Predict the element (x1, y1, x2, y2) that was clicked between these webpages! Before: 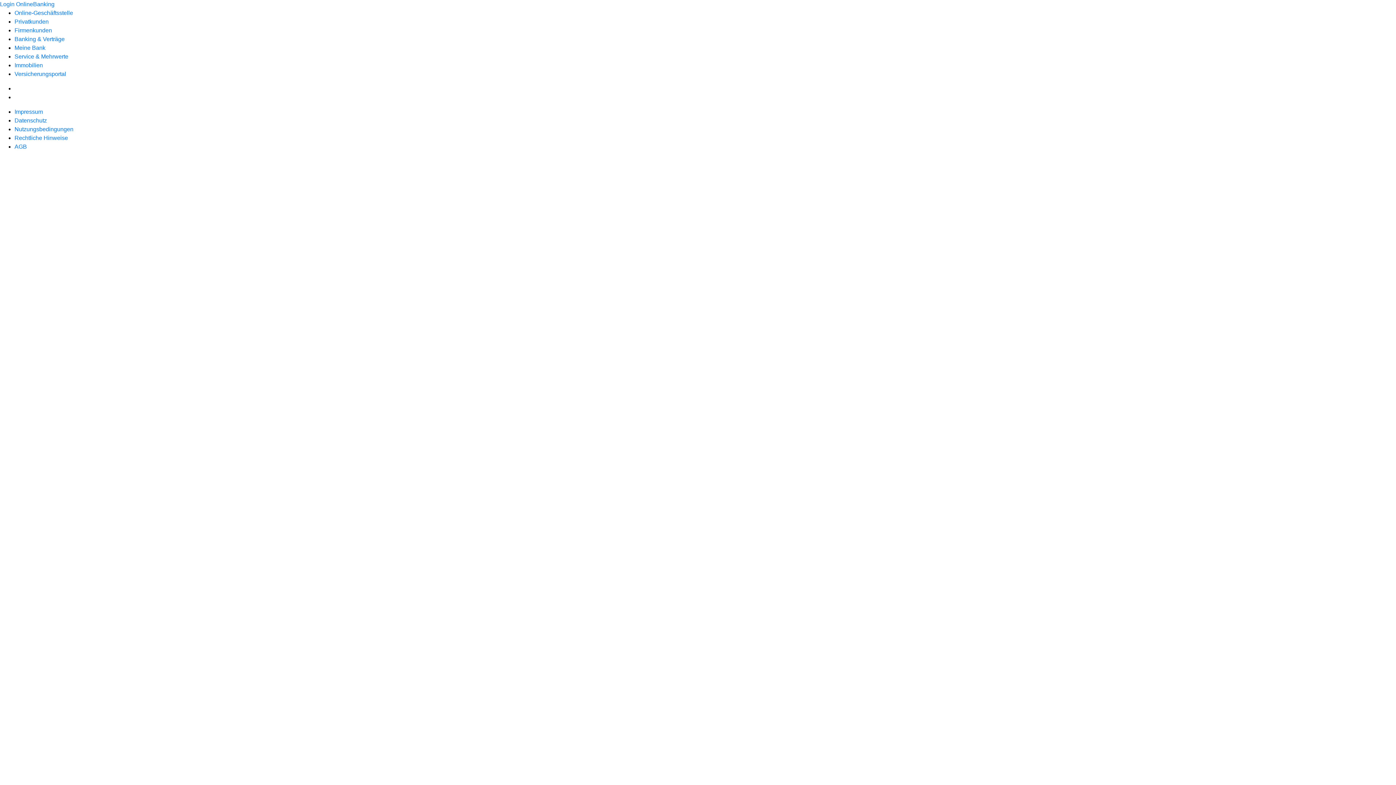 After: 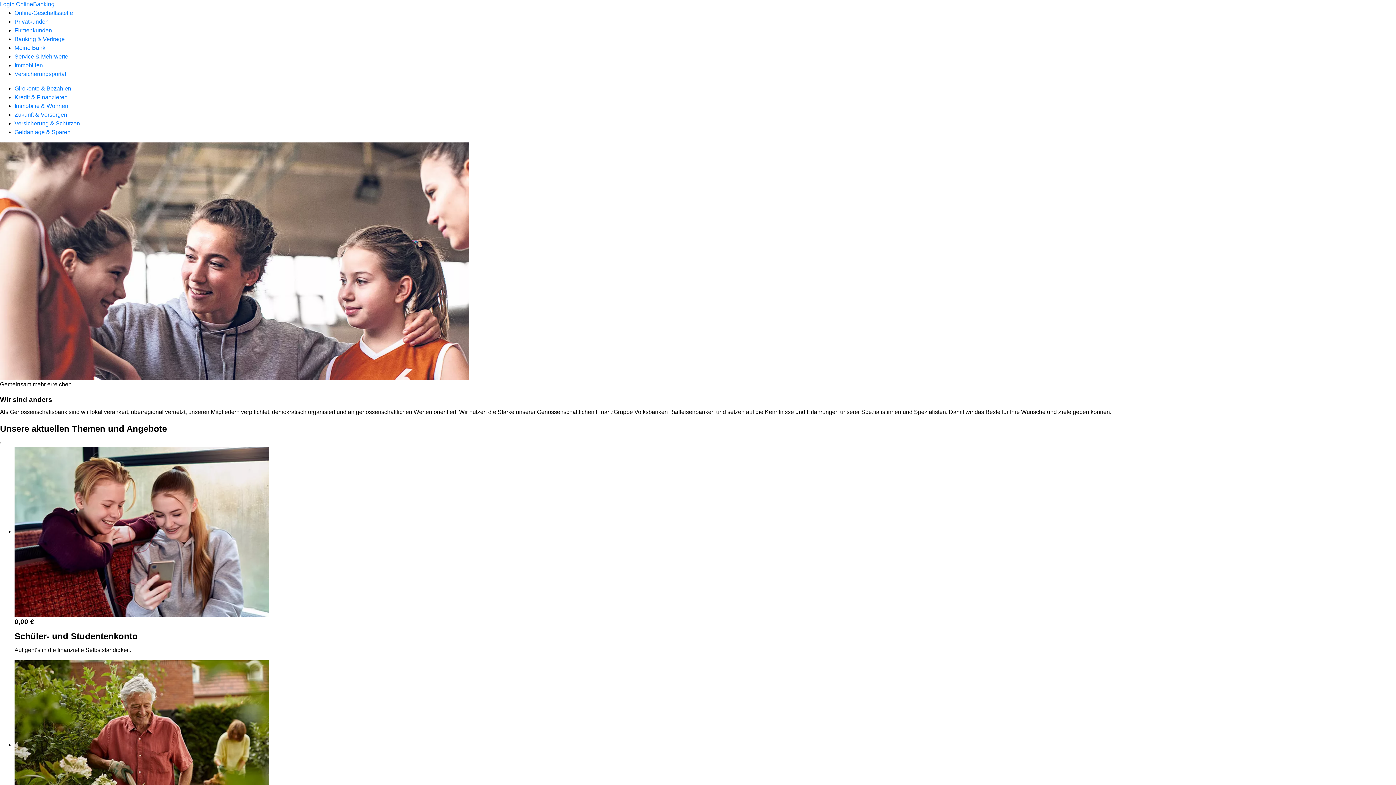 Action: label: Privatkunden bbox: (14, 18, 48, 24)